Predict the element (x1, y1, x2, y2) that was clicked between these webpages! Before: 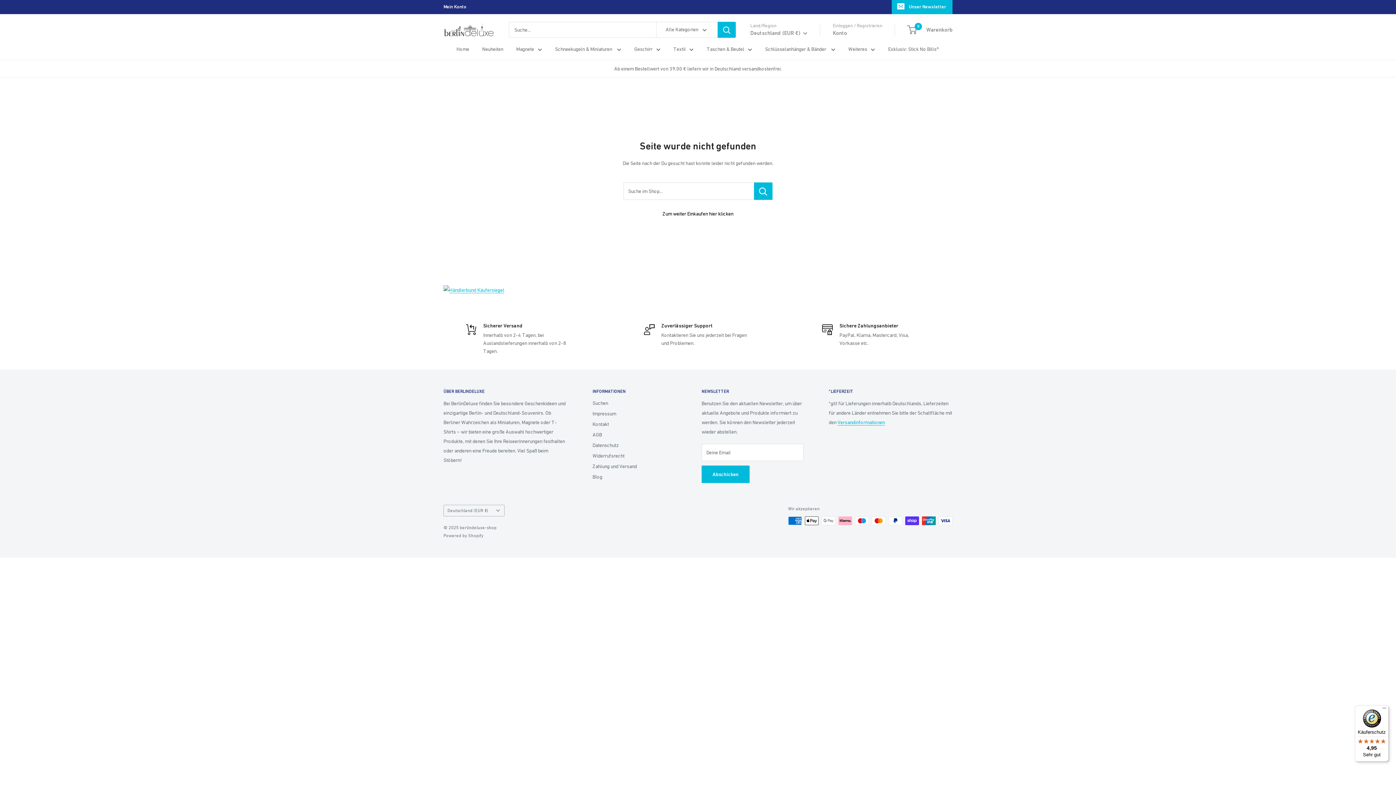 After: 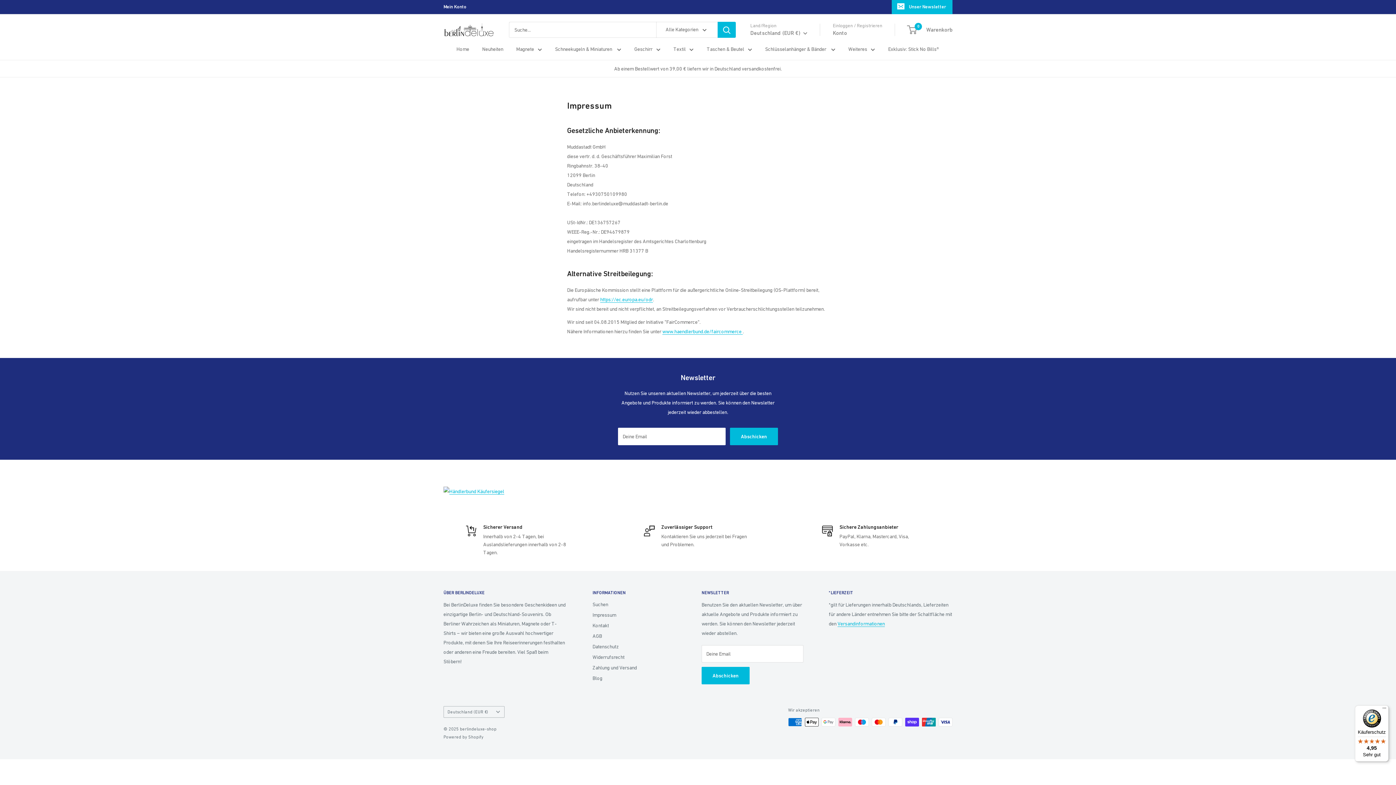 Action: label: Impressum bbox: (592, 408, 676, 419)